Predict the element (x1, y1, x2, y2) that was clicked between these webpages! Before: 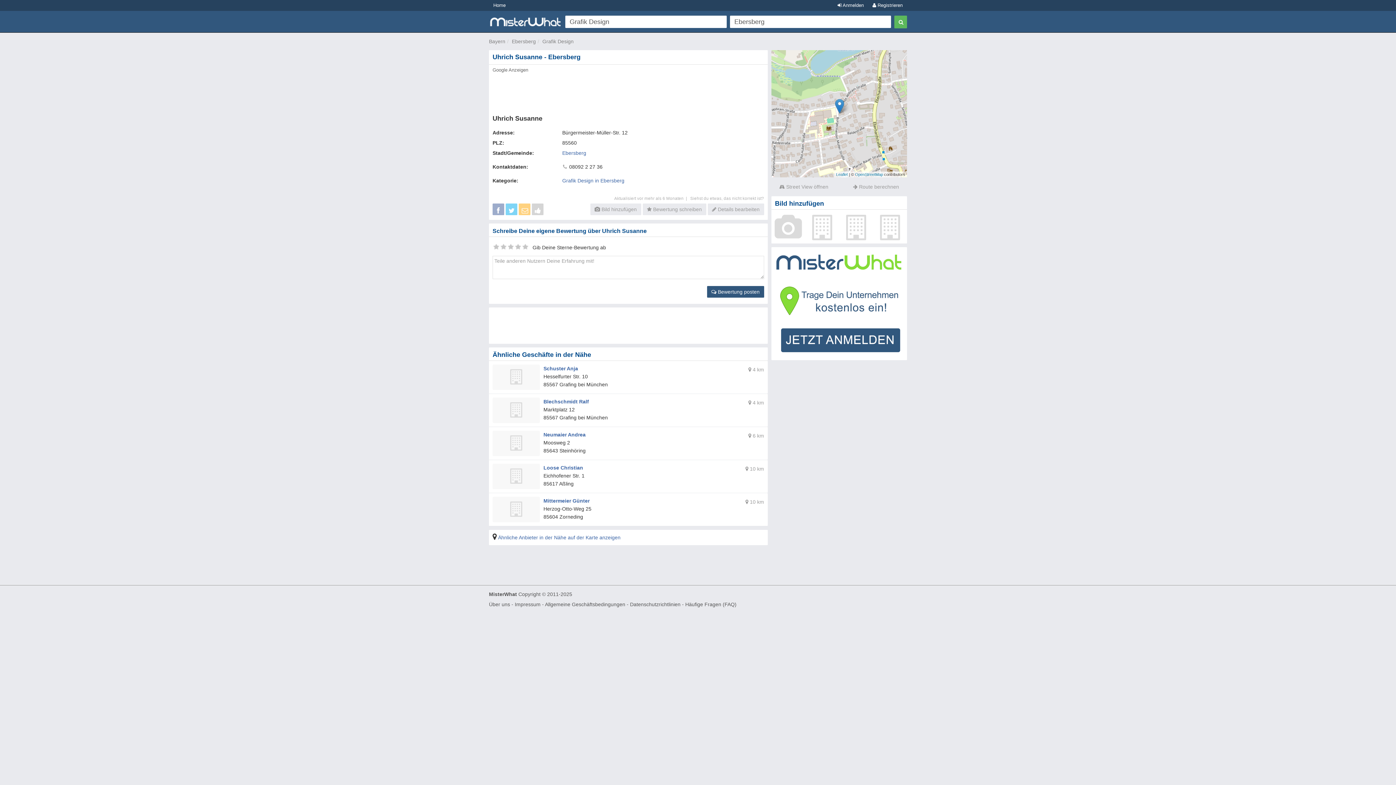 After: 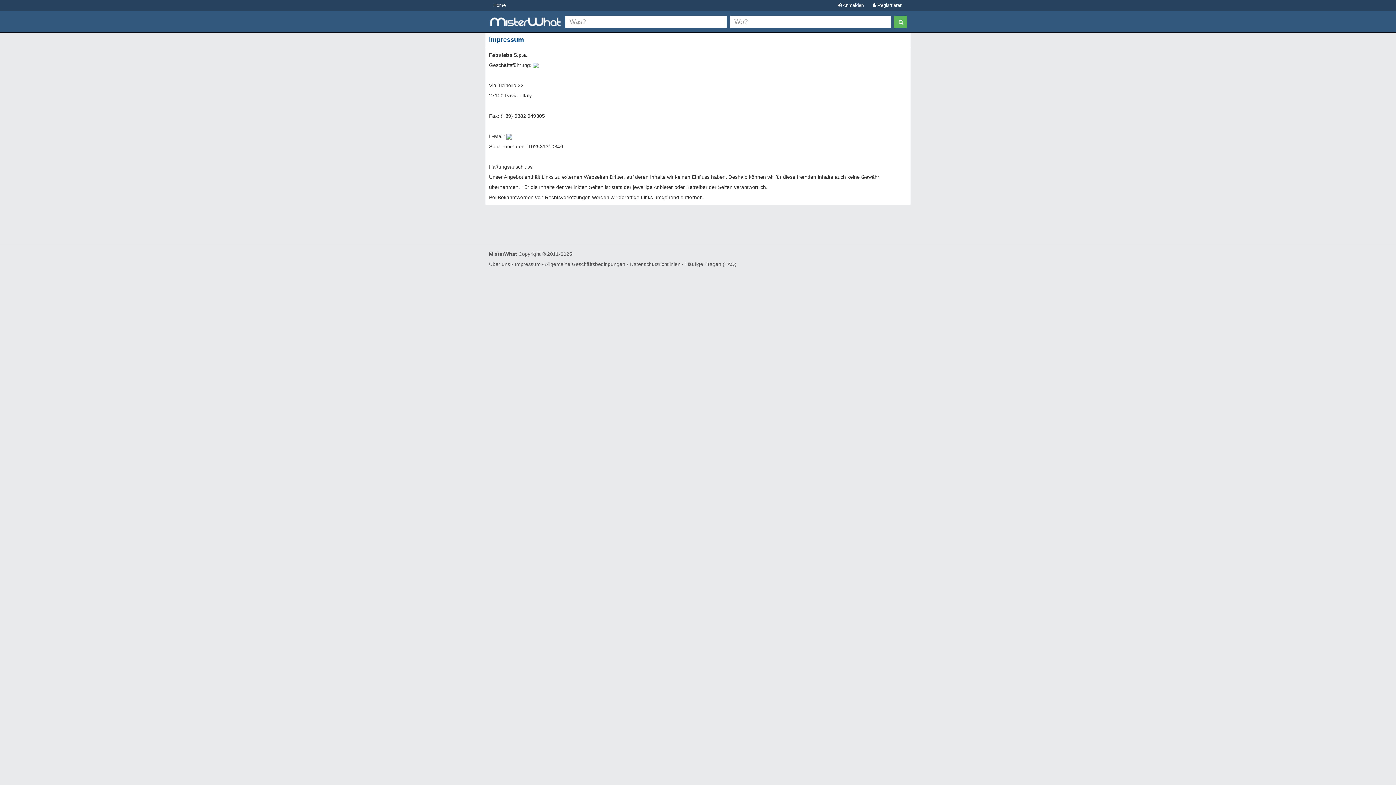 Action: bbox: (514, 601, 540, 607) label: Impressum